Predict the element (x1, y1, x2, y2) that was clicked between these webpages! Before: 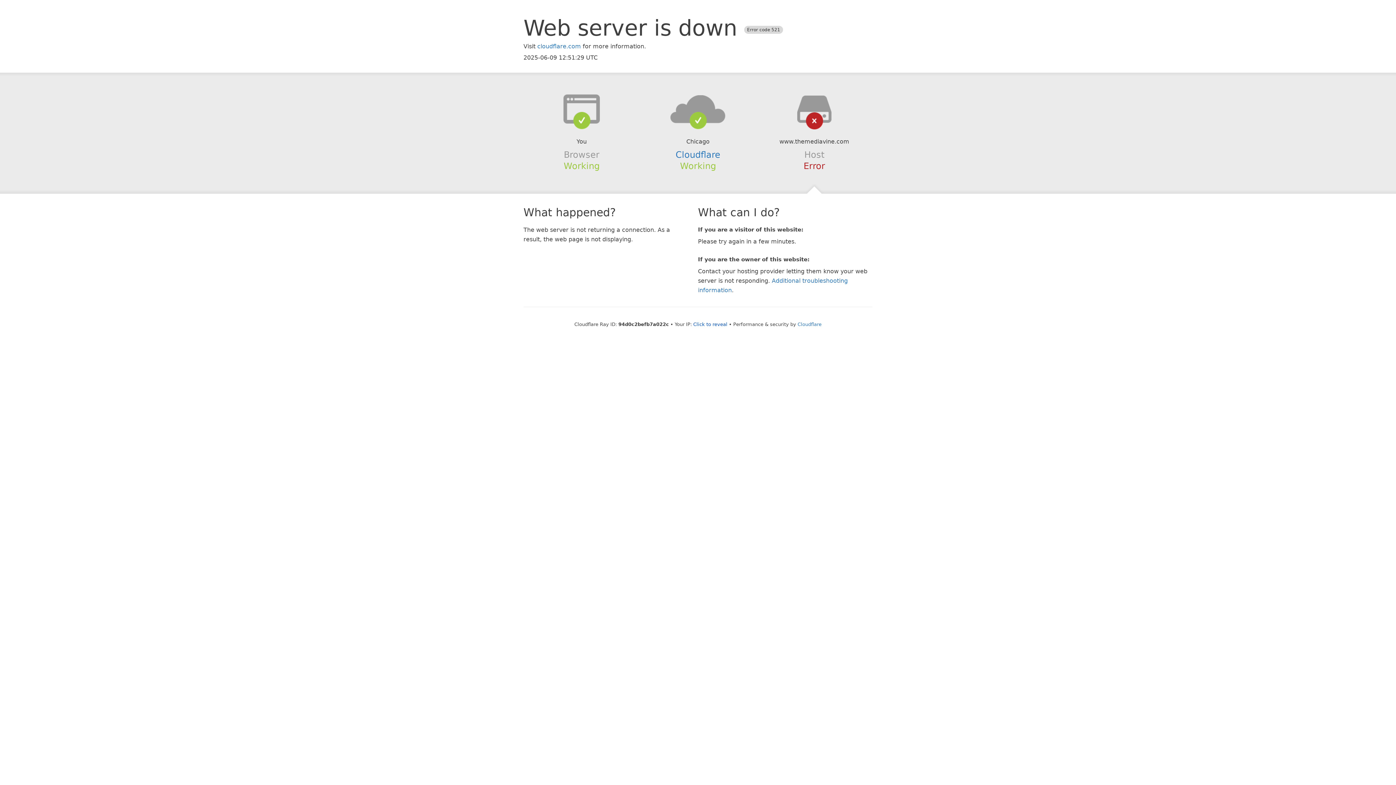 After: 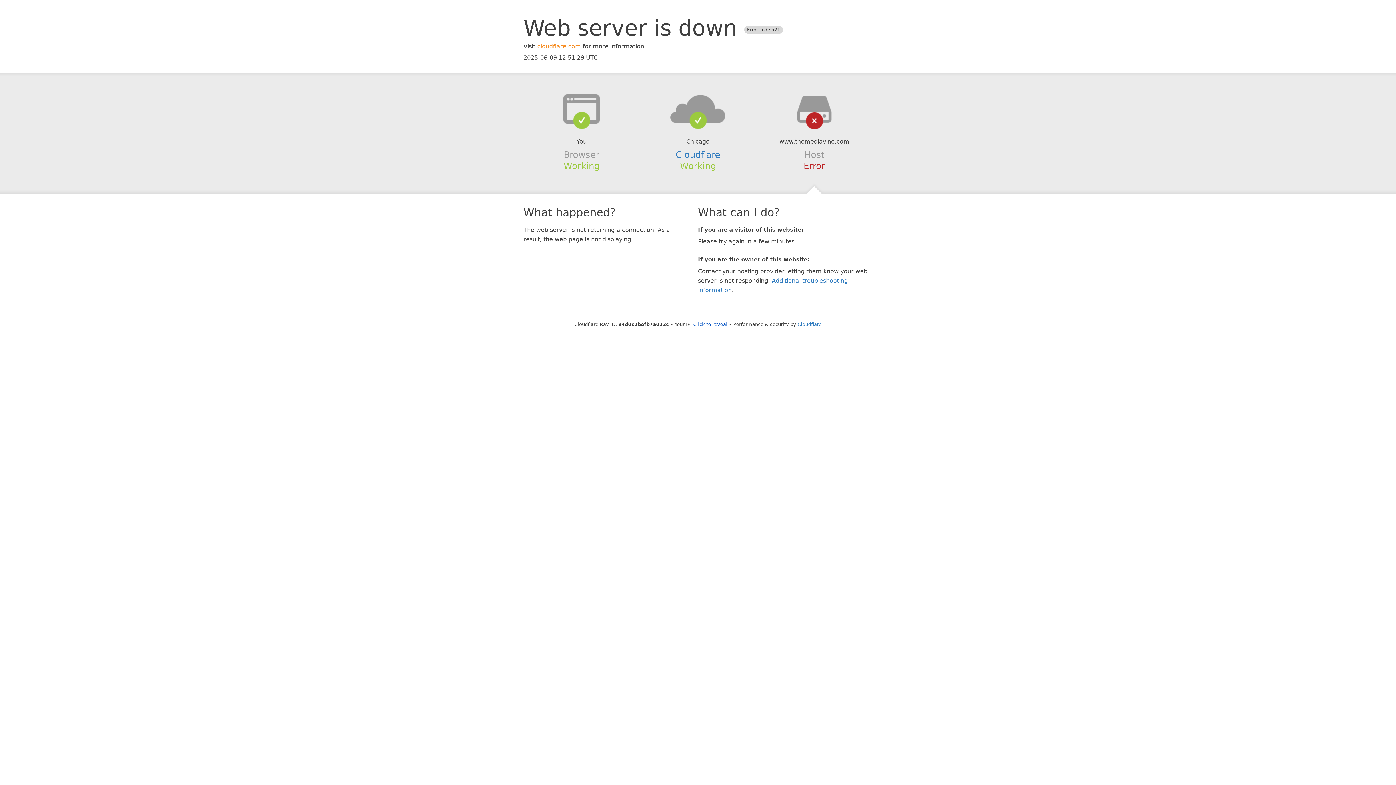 Action: label: cloudflare.com bbox: (537, 42, 581, 49)